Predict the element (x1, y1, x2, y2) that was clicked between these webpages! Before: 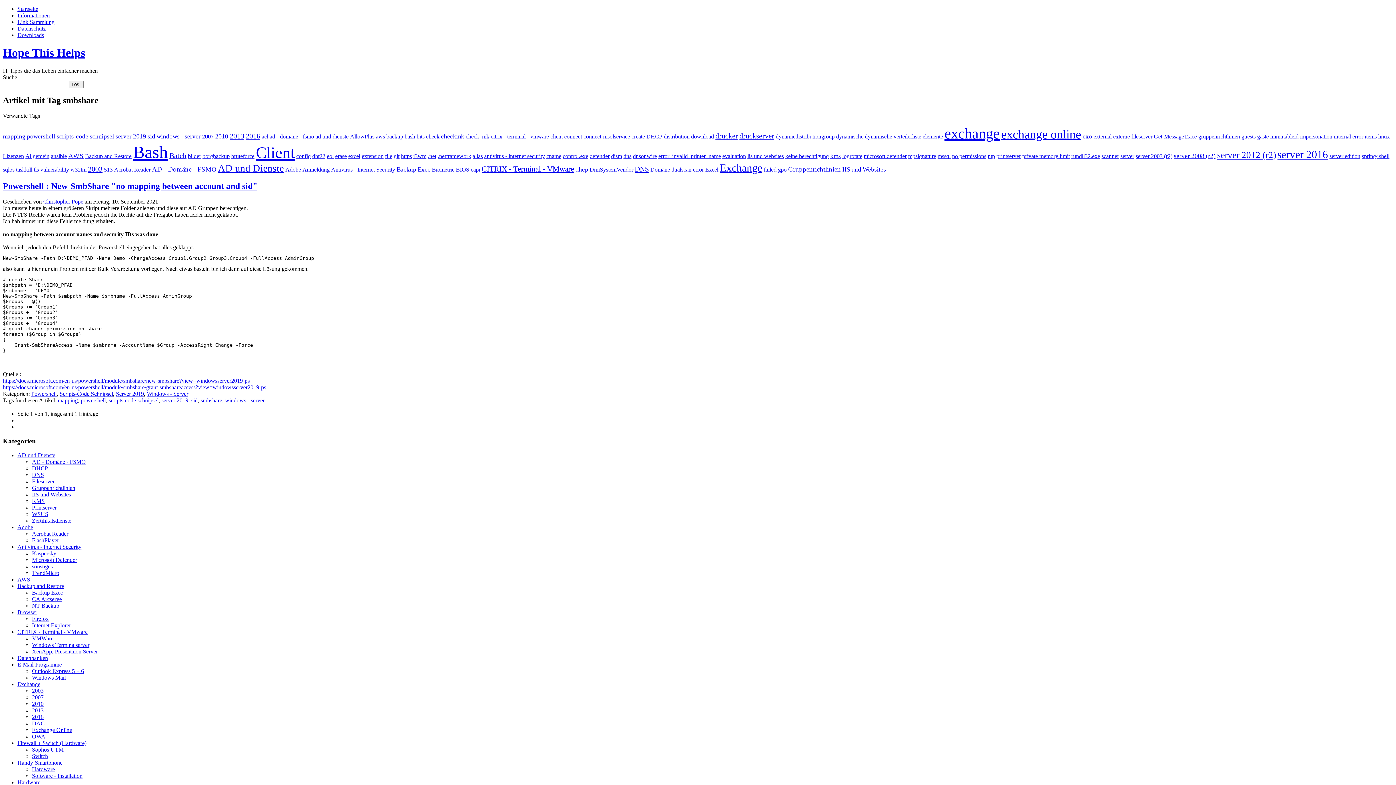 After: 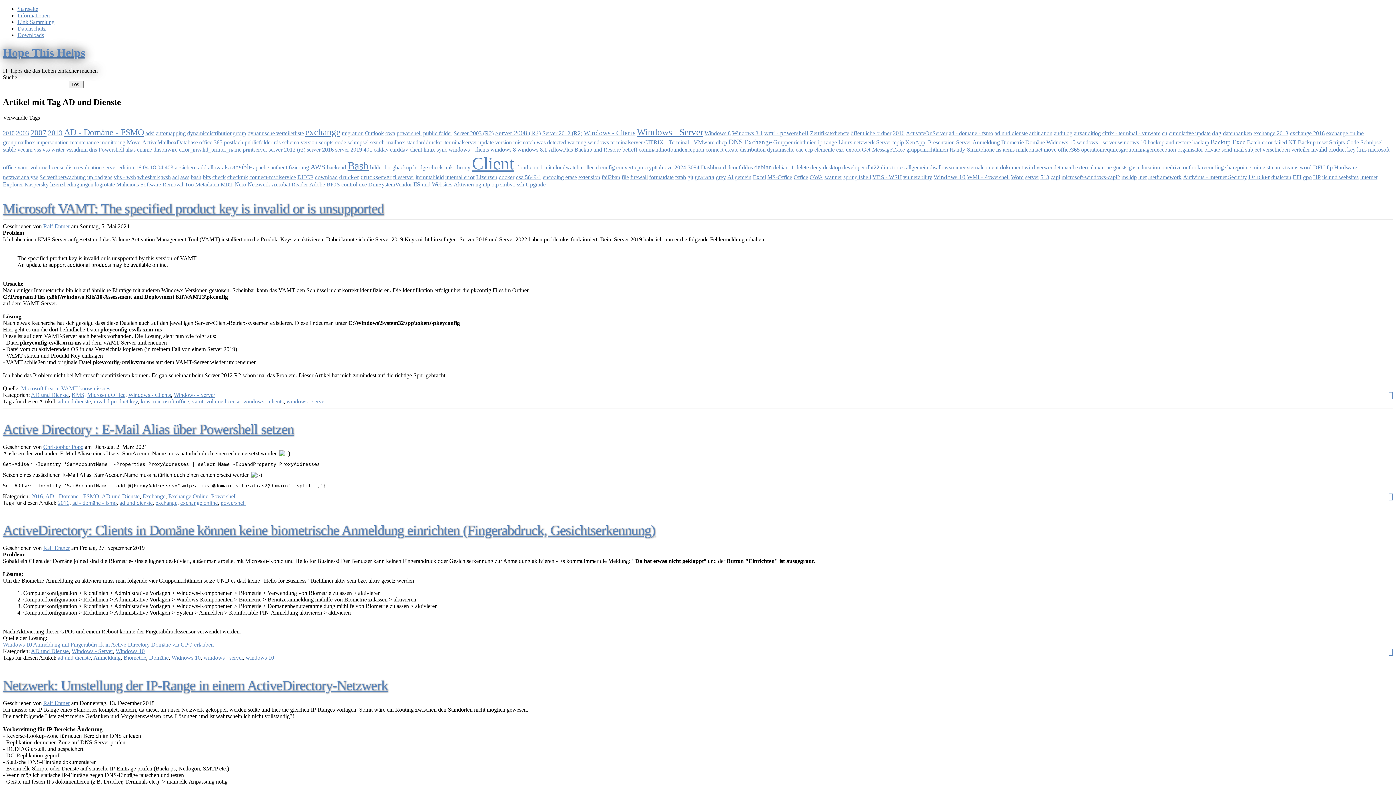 Action: label: AD und Dienste bbox: (218, 162, 284, 173)